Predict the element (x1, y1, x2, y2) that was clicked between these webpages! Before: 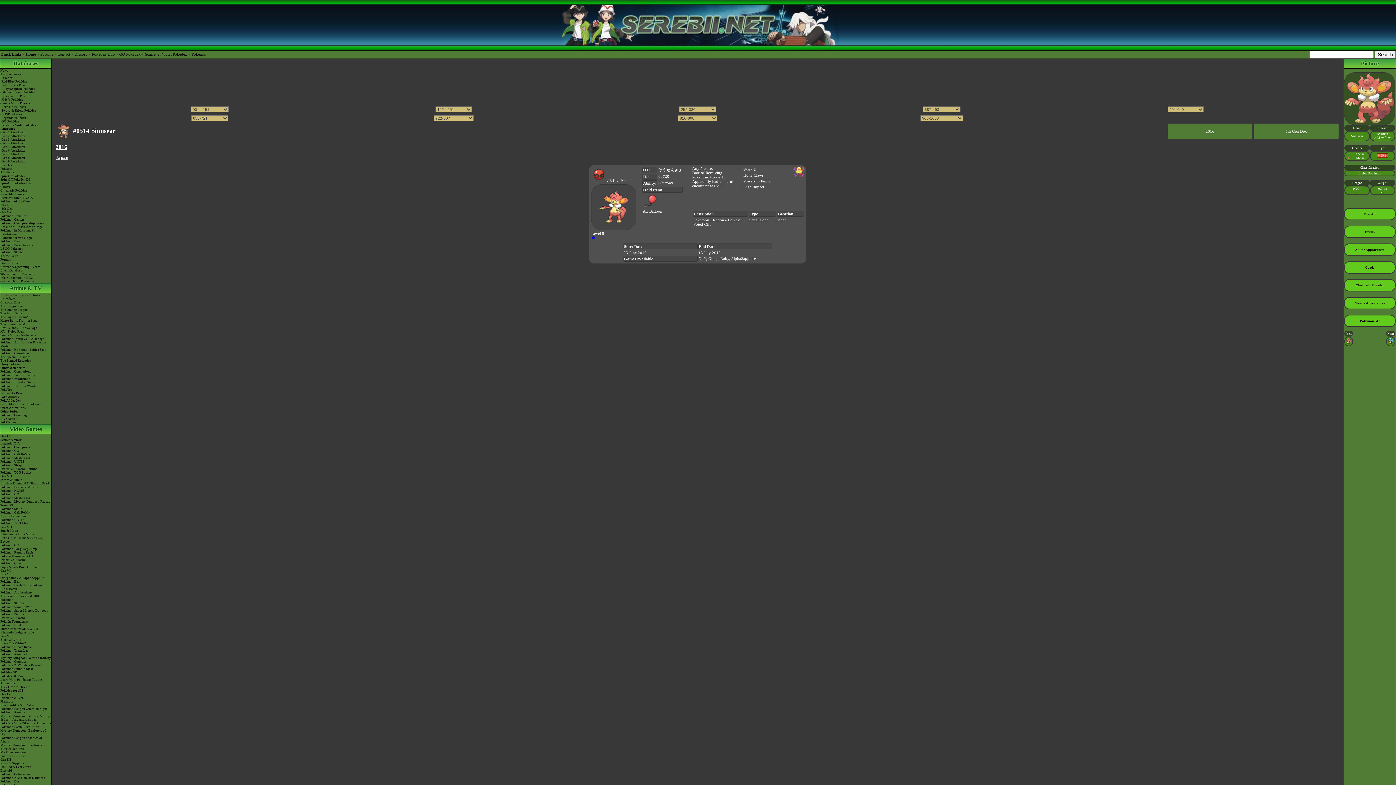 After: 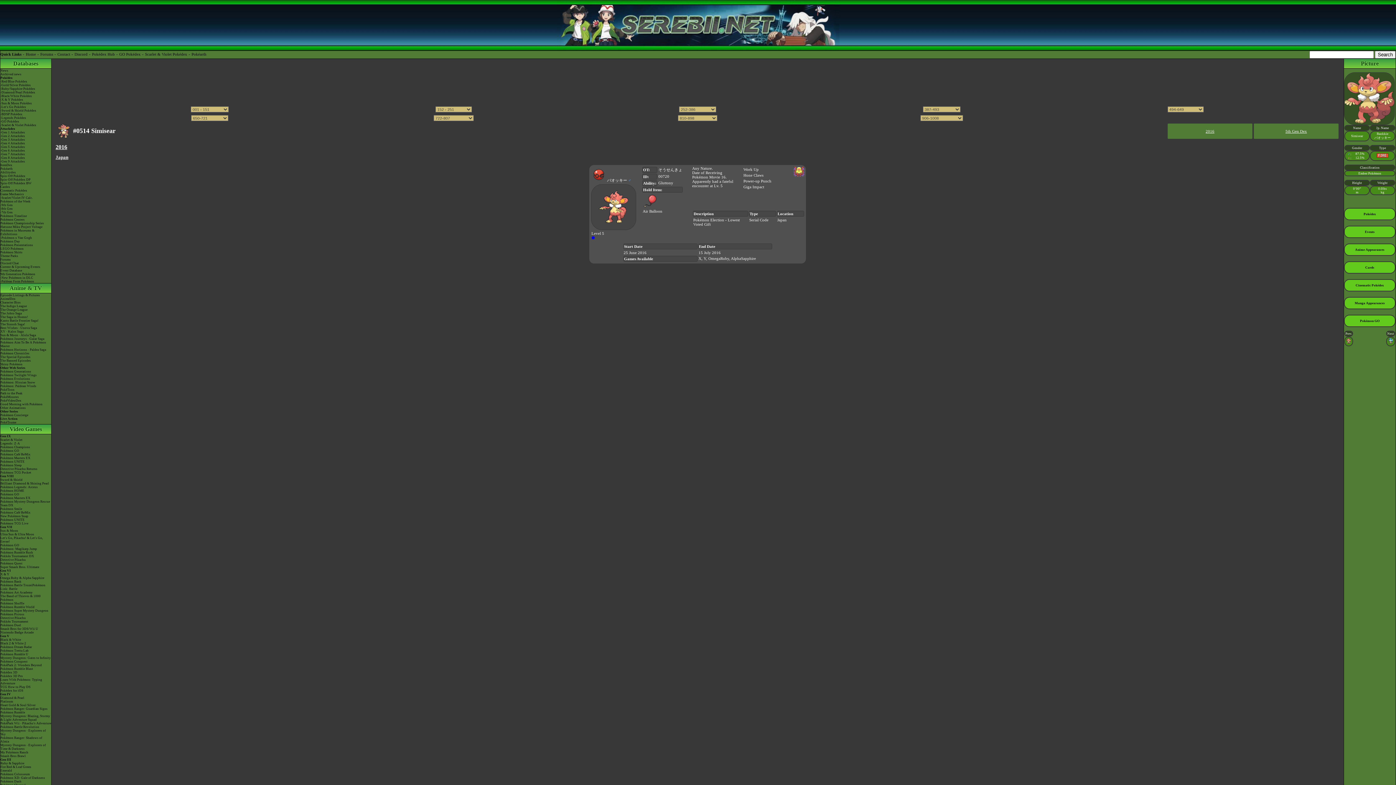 Action: bbox: (1365, 230, 1375, 233) label: Events